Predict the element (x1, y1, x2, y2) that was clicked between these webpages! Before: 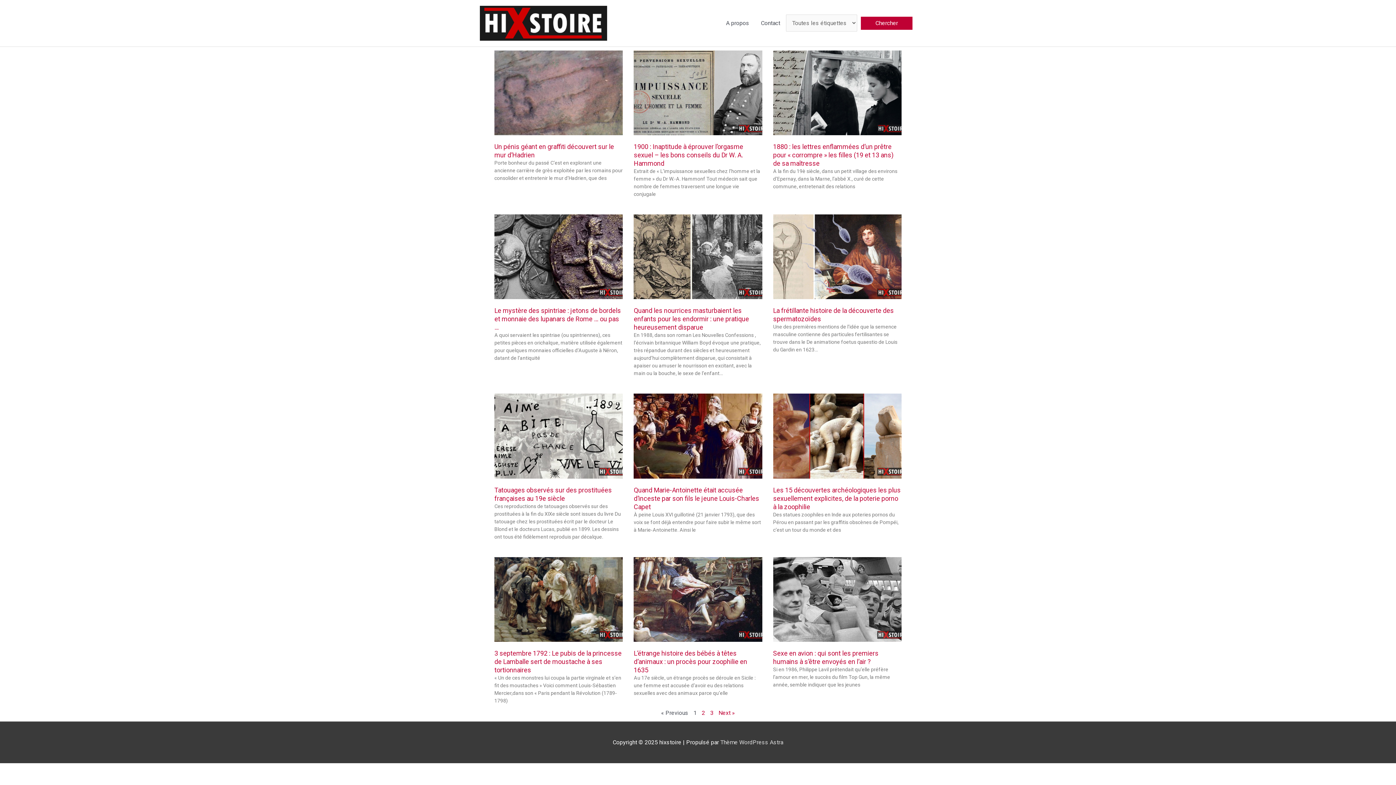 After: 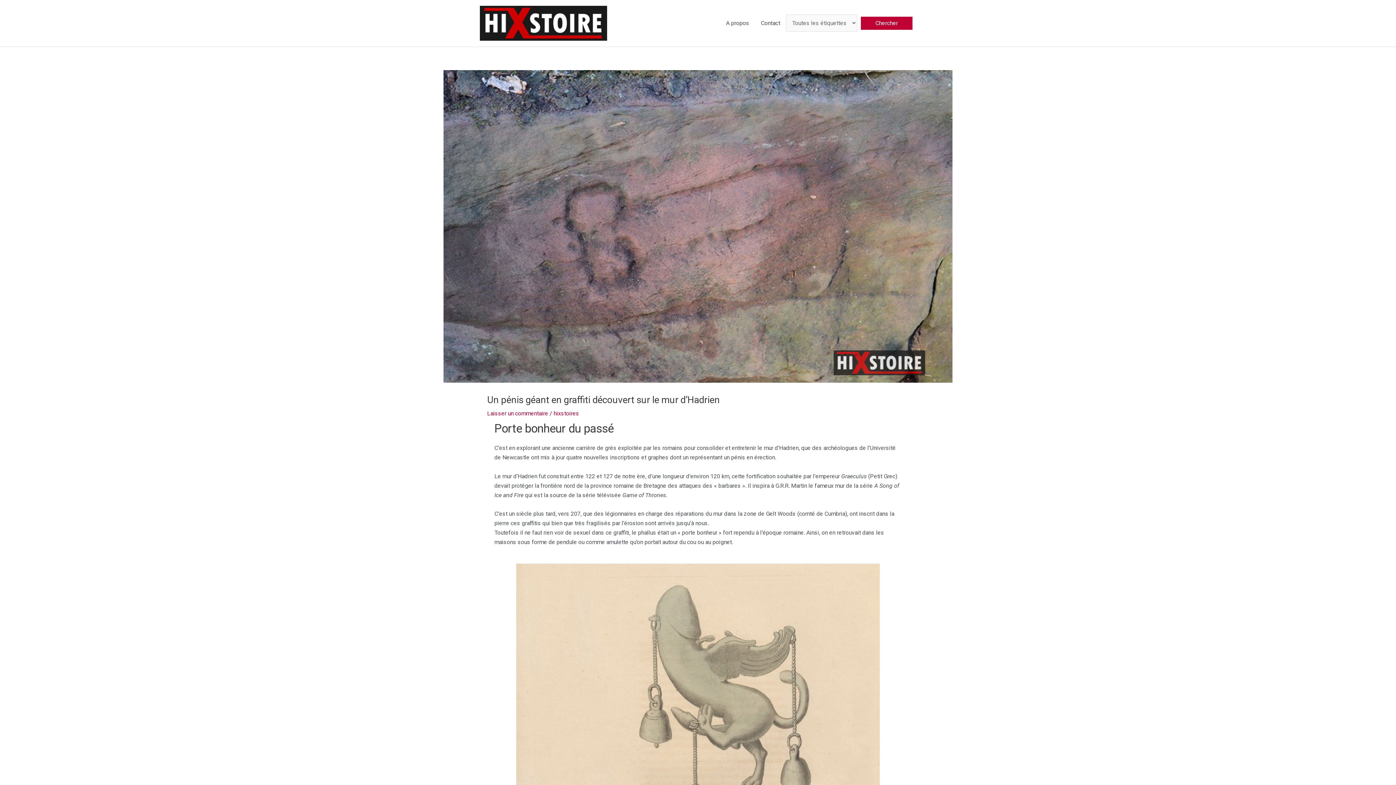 Action: bbox: (494, 50, 623, 135)